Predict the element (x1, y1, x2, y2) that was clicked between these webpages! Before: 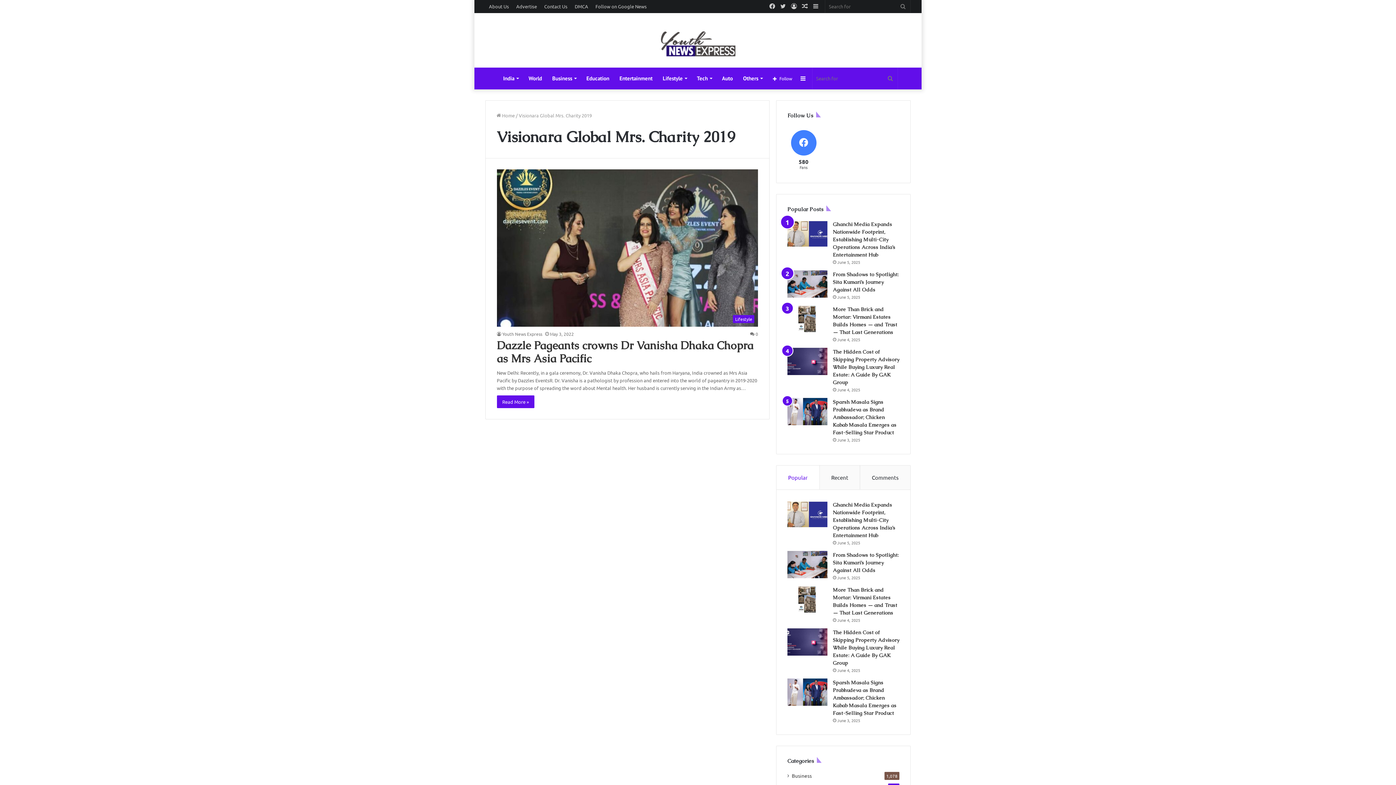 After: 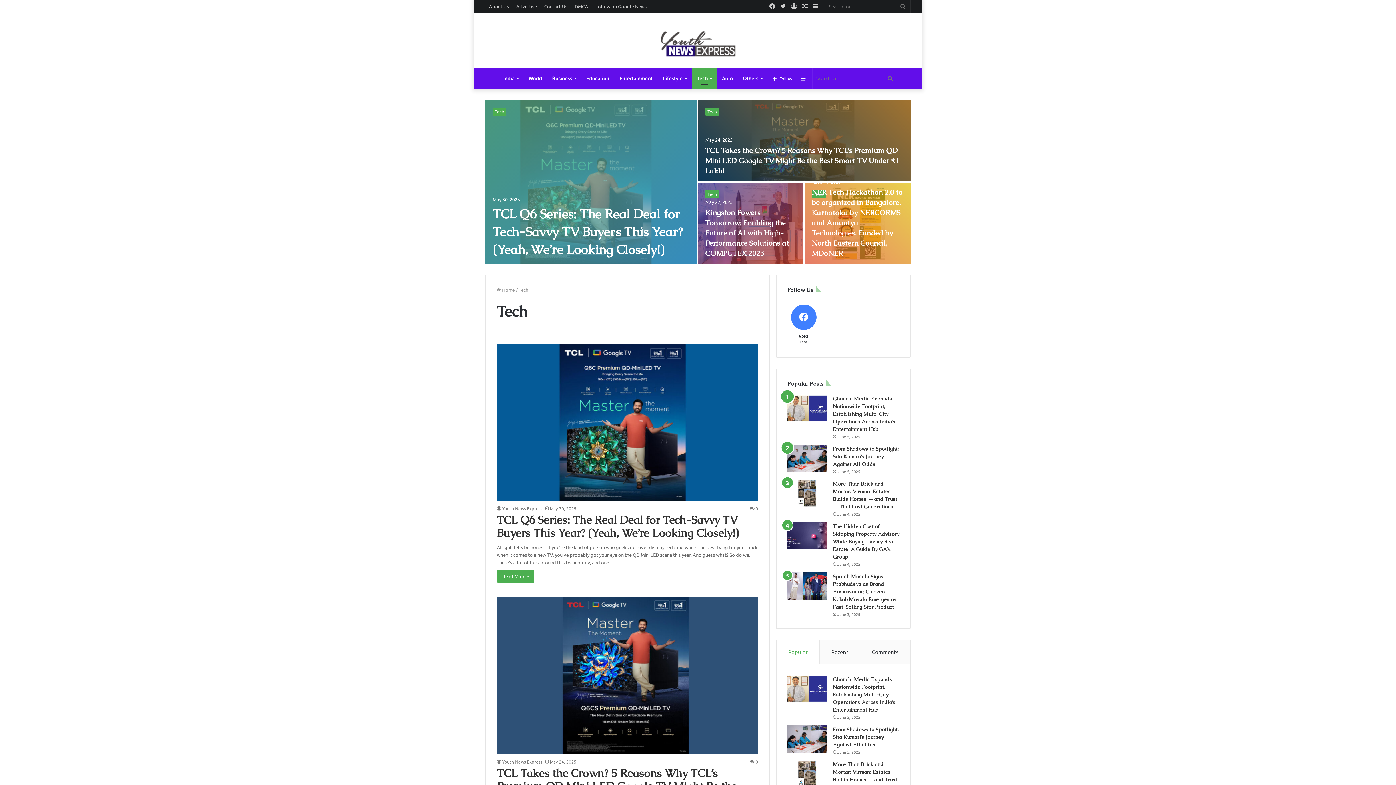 Action: label: Tech bbox: (692, 67, 717, 89)